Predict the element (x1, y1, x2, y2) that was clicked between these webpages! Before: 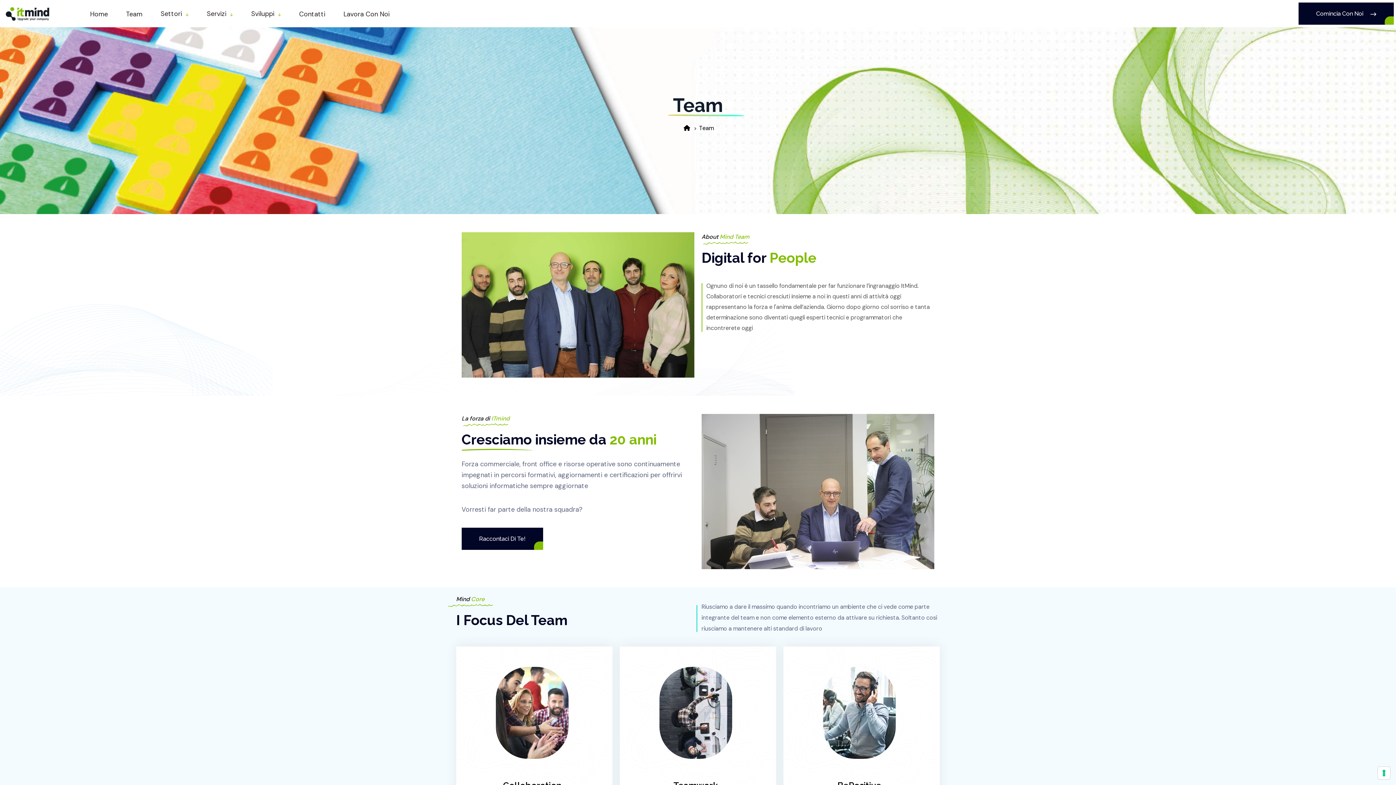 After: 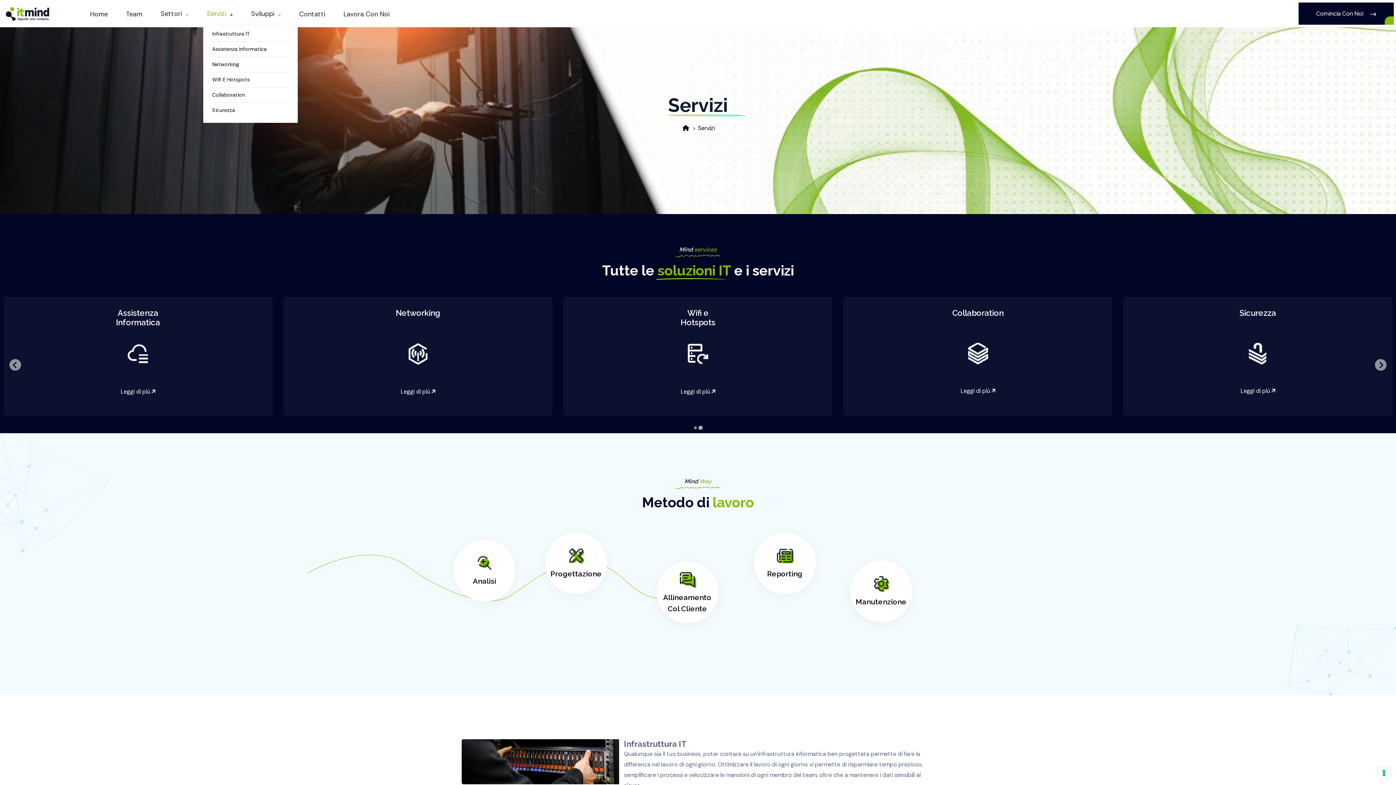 Action: bbox: (203, 10, 233, 18) label: Servizi